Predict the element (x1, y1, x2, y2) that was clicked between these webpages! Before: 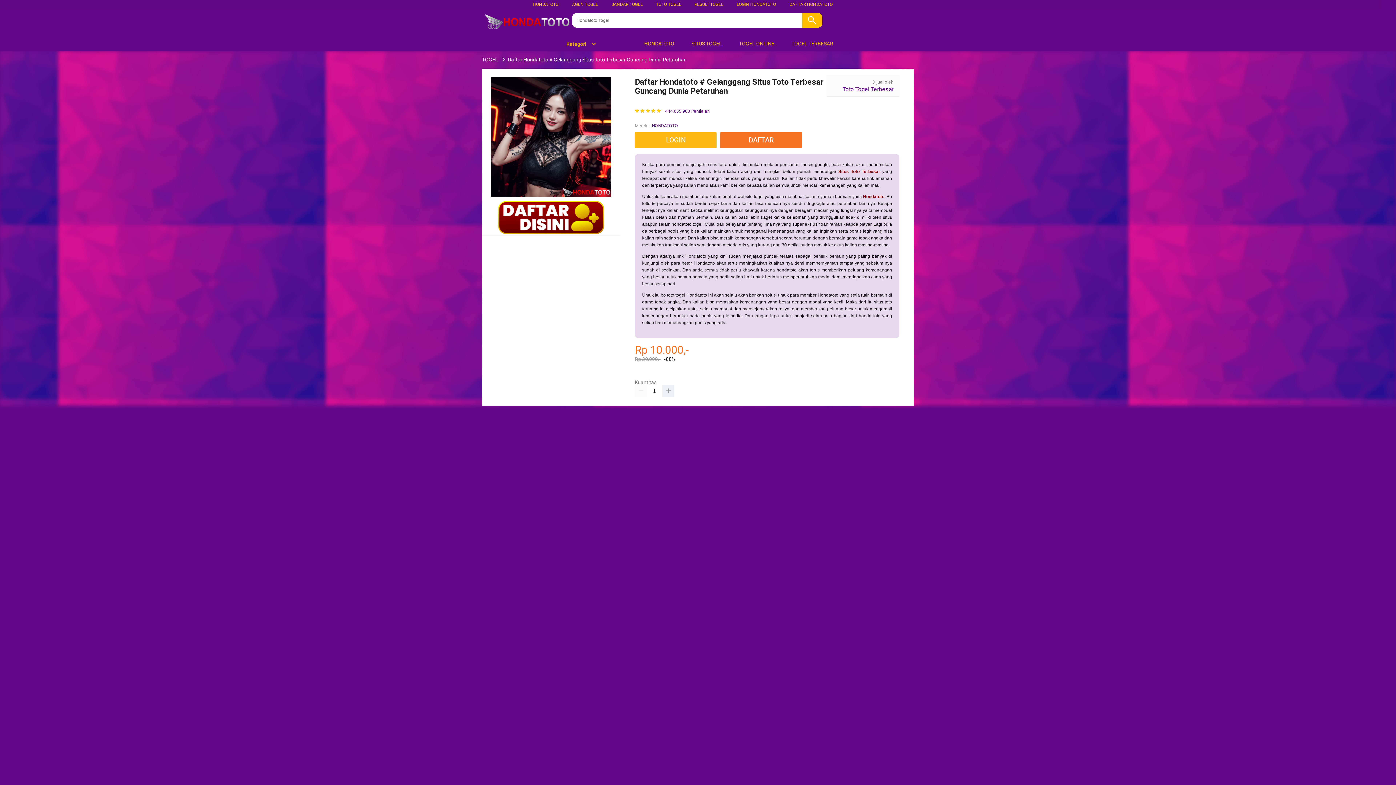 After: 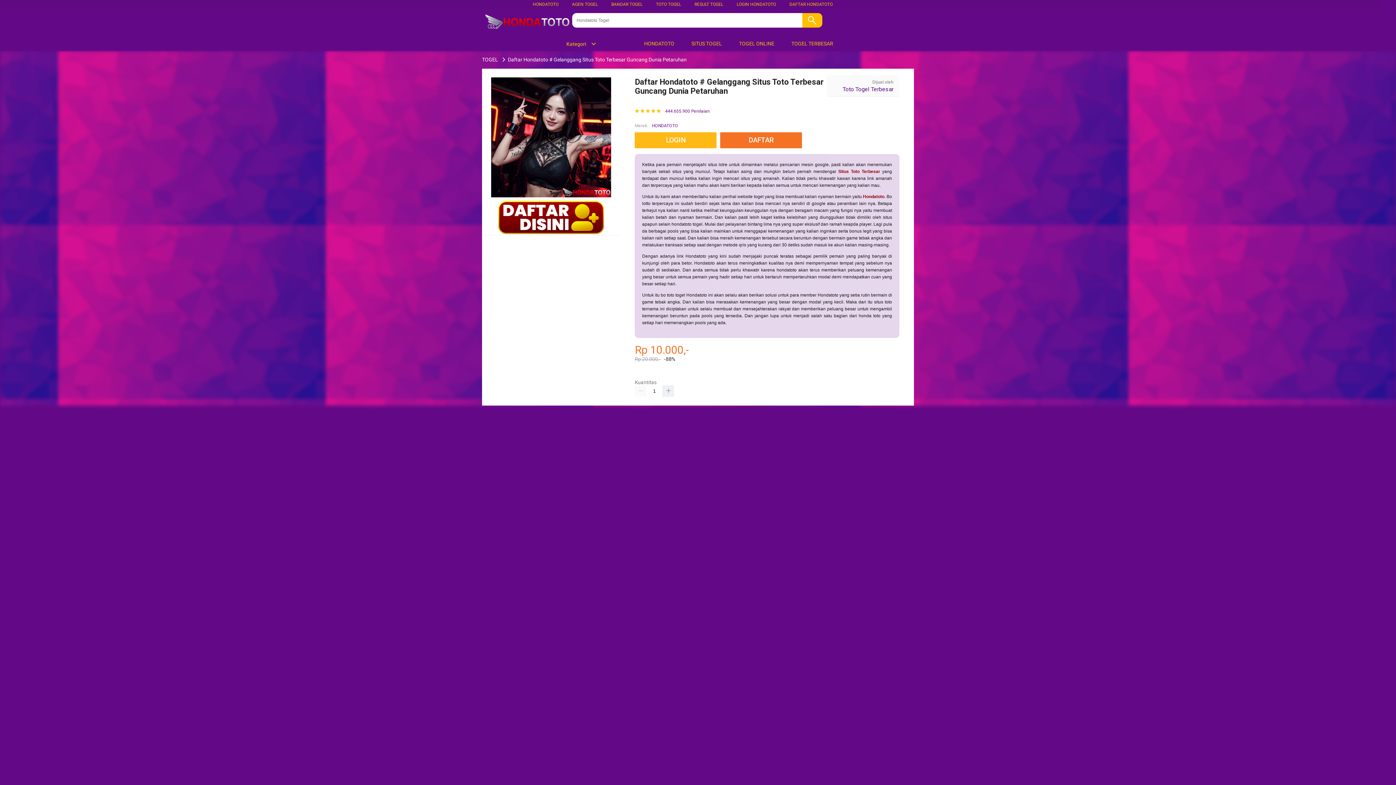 Action: label: TOTO TOGEL bbox: (656, 1, 681, 6)